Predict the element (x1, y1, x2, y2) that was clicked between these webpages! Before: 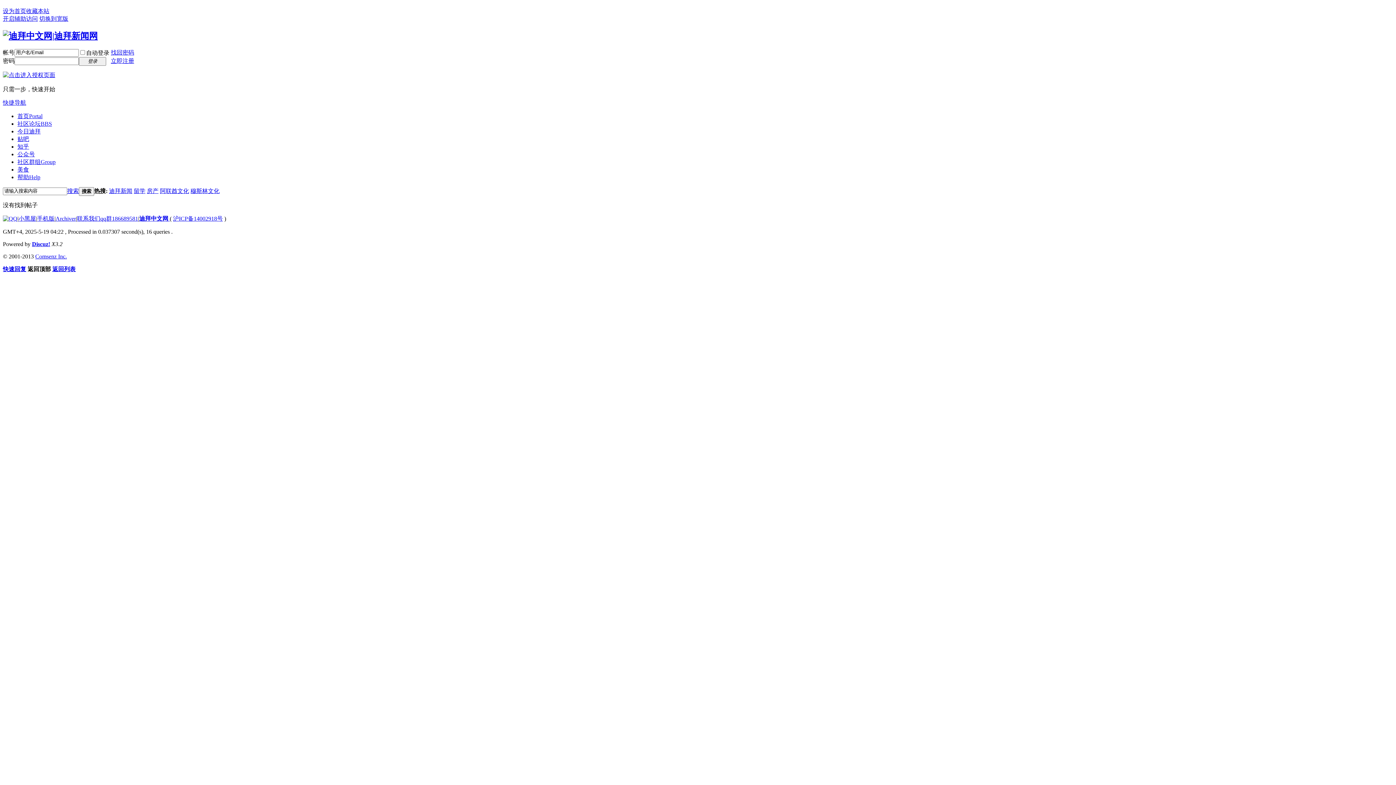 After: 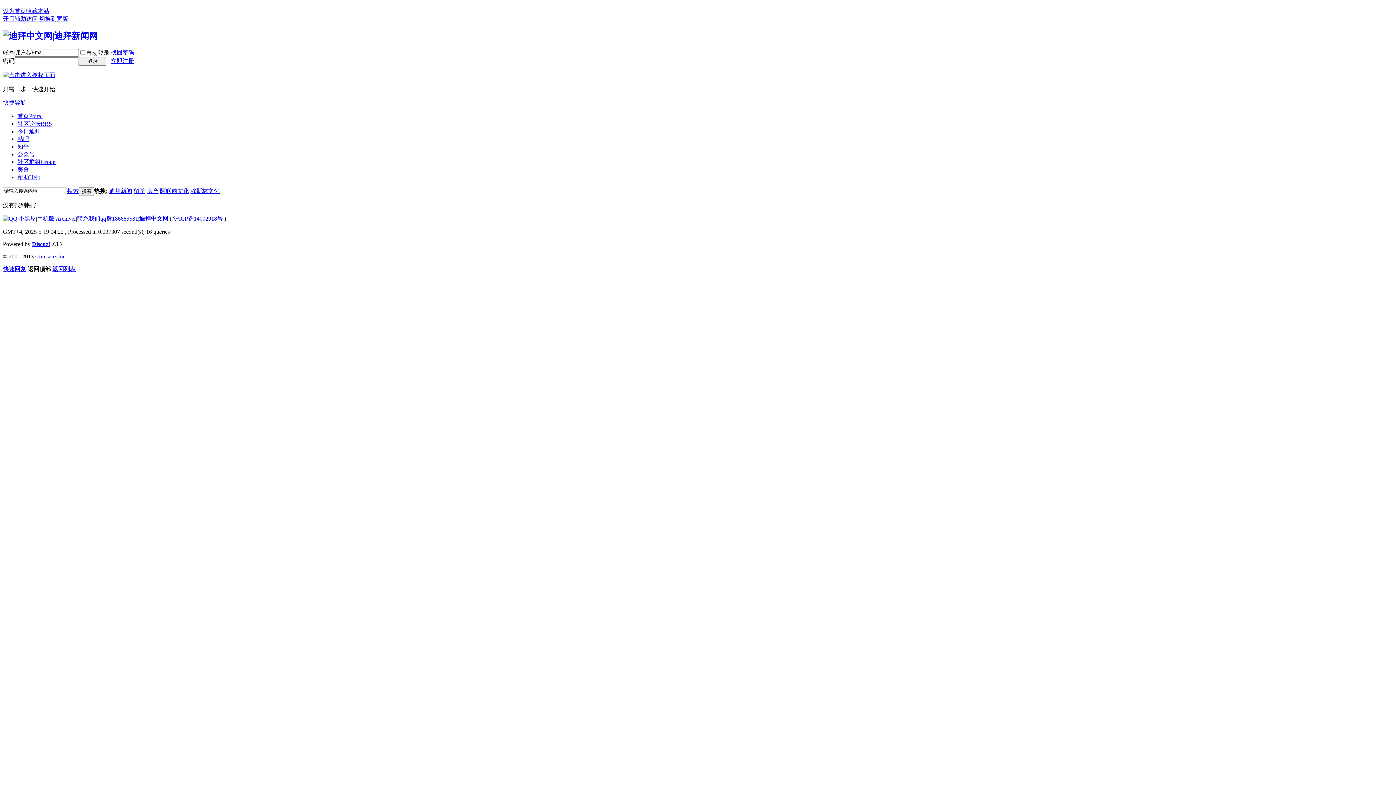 Action: bbox: (2, 215, 17, 221)